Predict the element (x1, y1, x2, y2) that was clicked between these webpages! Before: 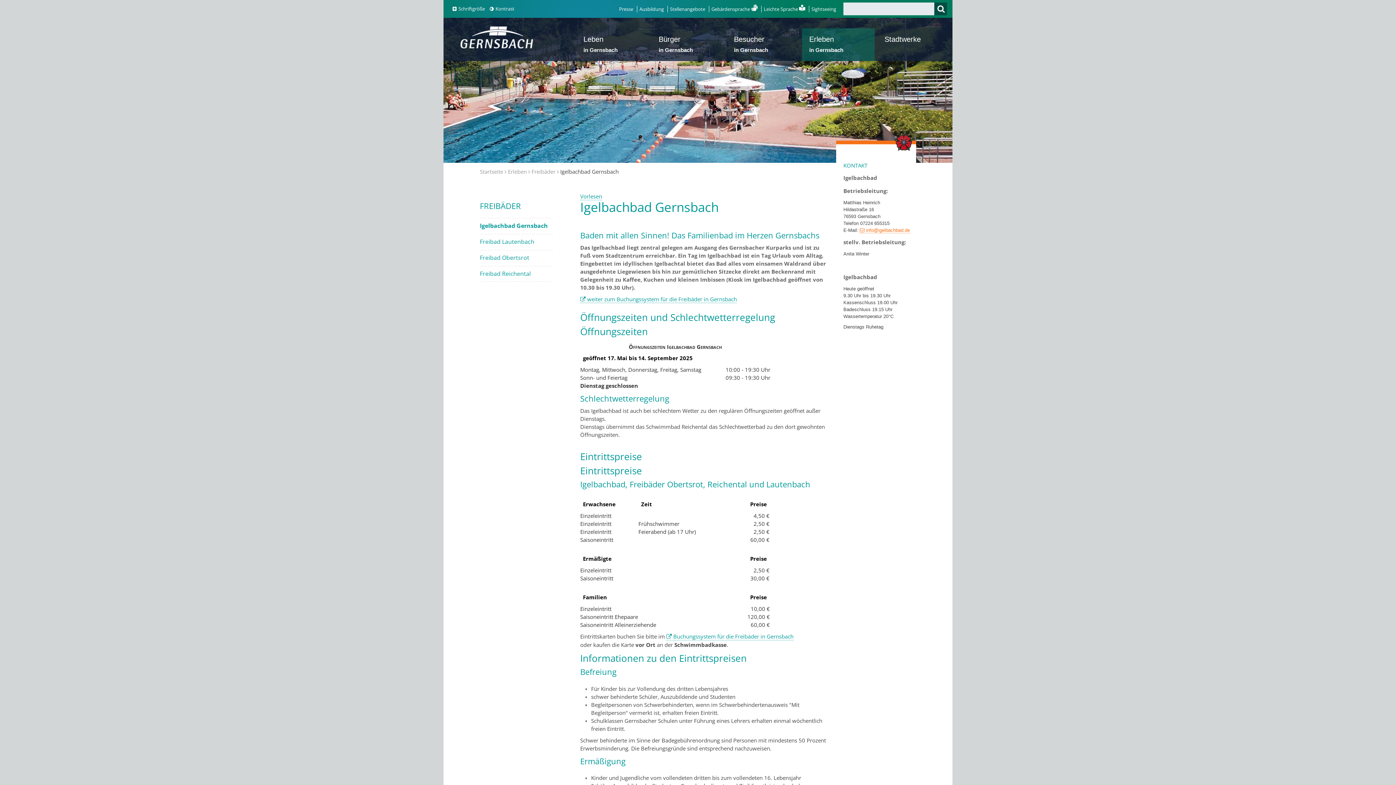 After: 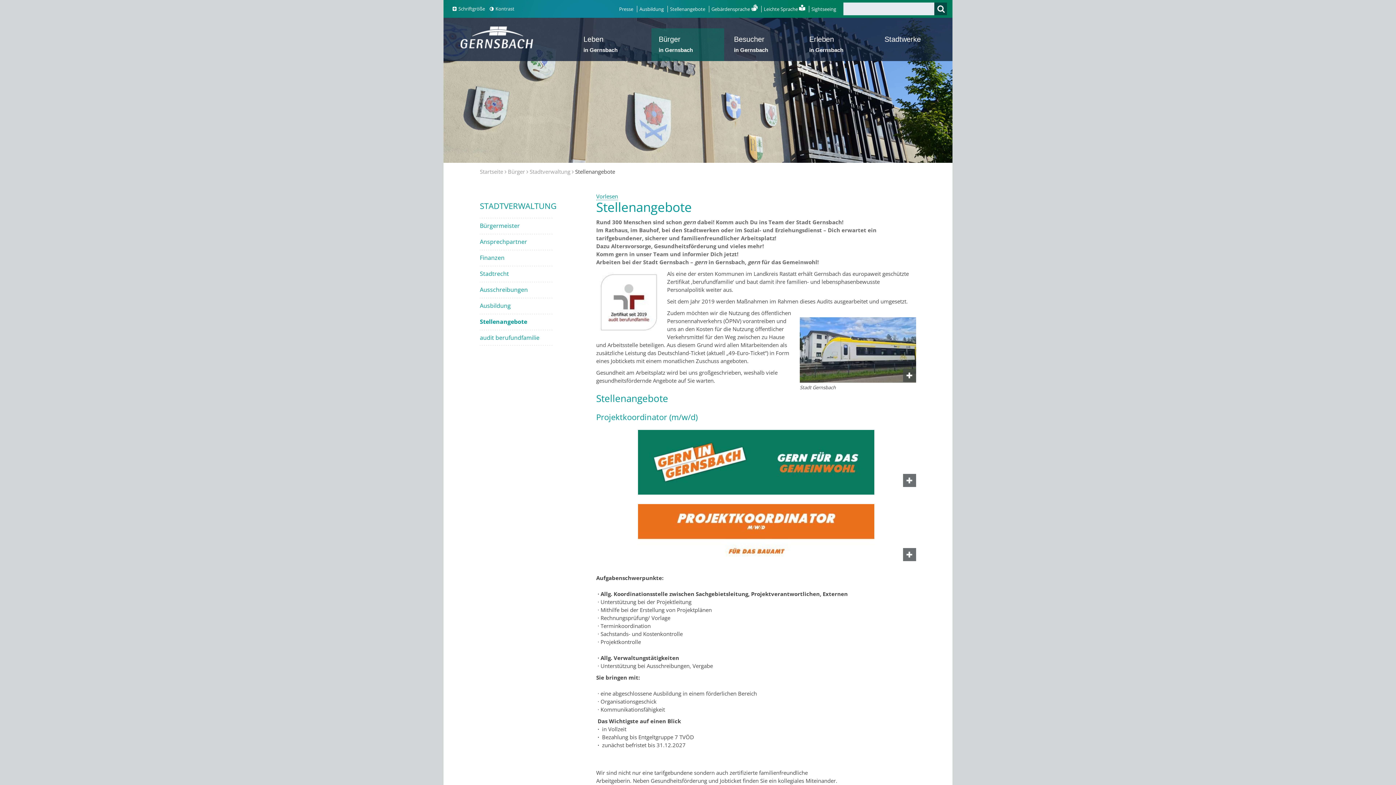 Action: label: Stellenangebote bbox: (670, 5, 705, 12)